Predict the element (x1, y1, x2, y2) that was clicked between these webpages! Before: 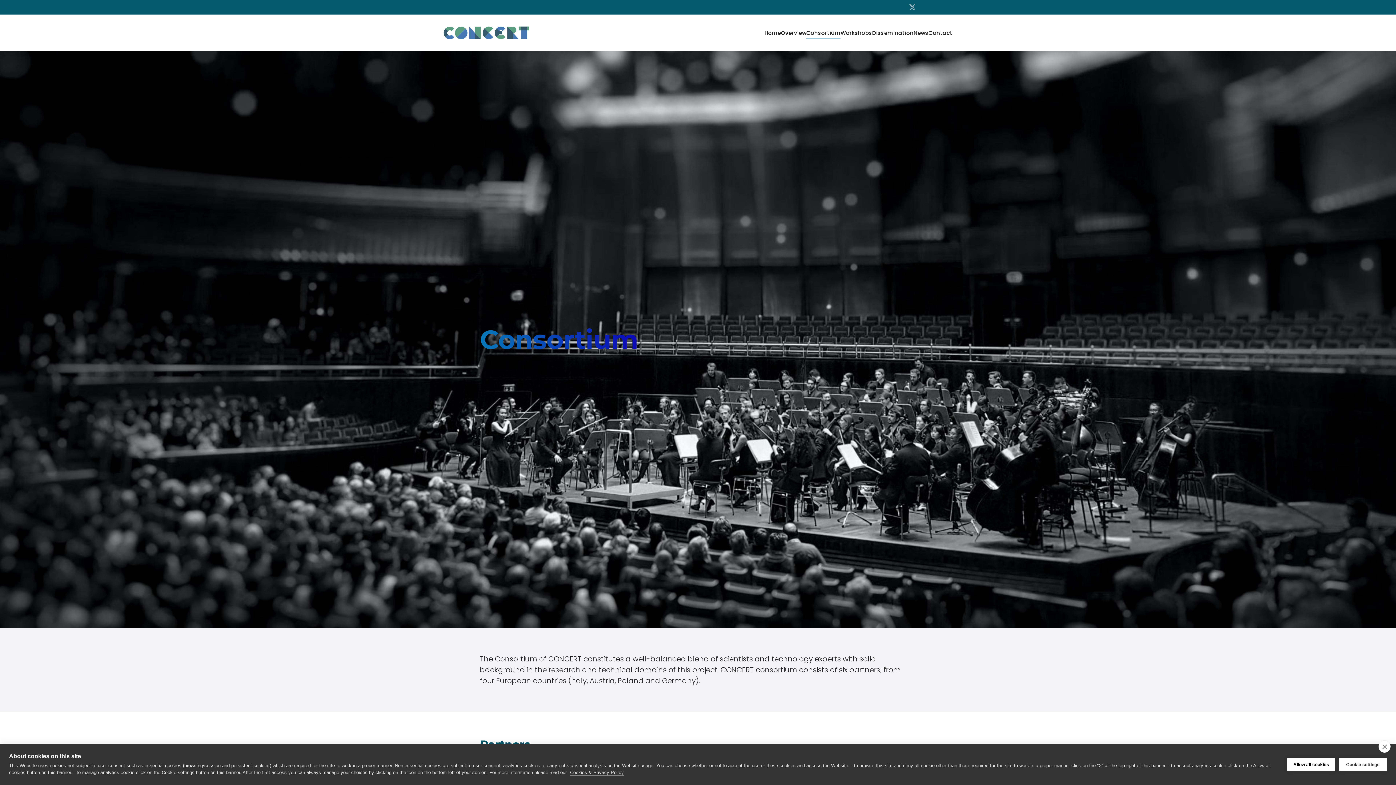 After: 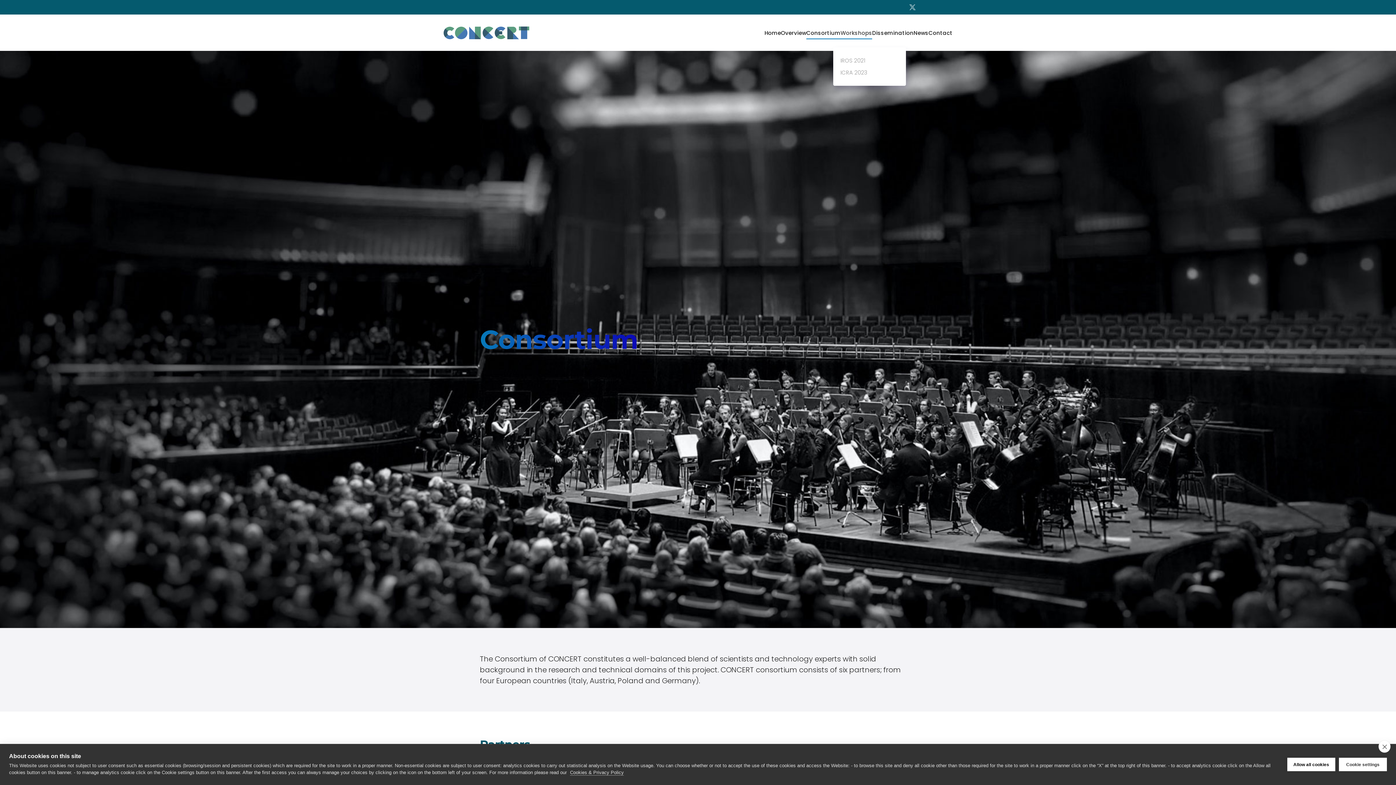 Action: bbox: (840, 18, 872, 47) label: Workshops